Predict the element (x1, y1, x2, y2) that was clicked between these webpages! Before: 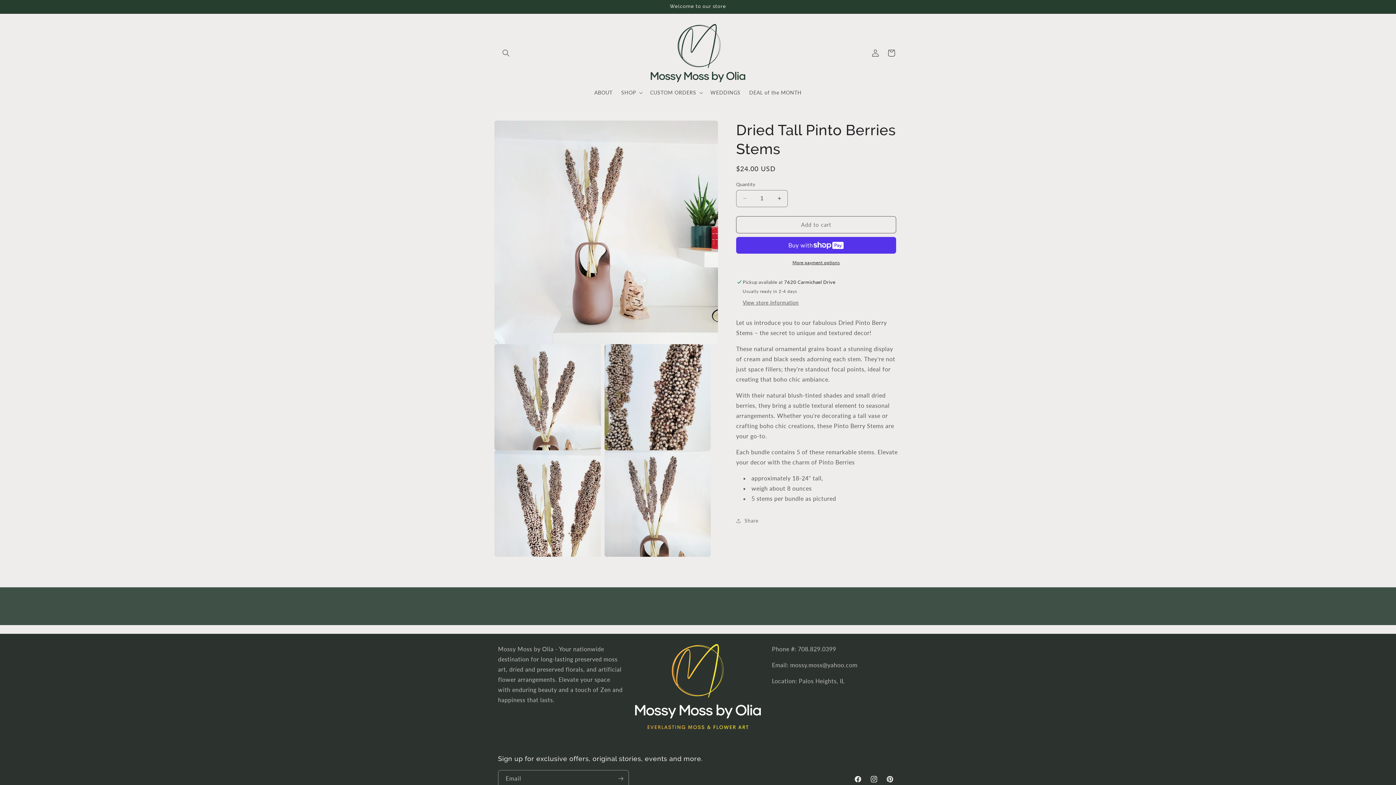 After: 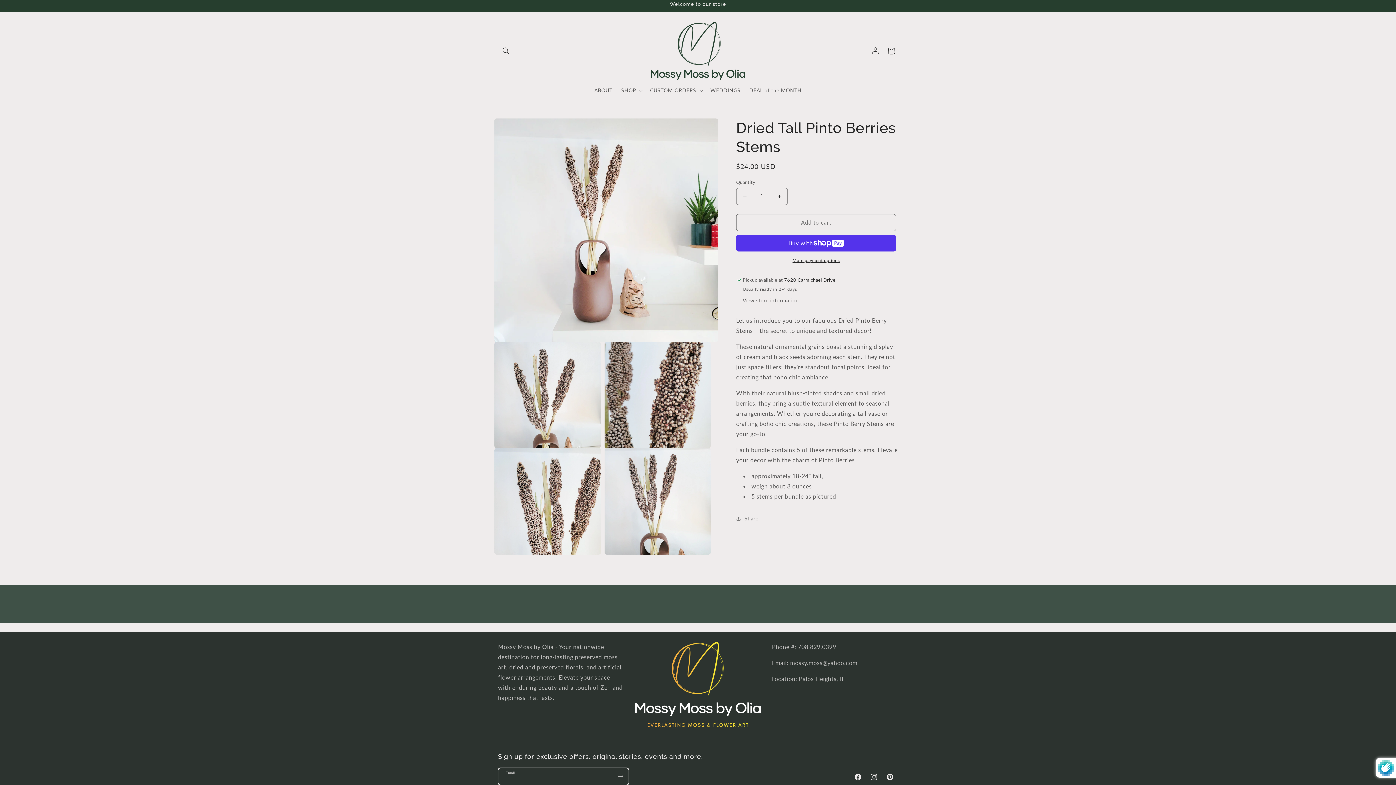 Action: label: Subscribe bbox: (612, 770, 628, 787)